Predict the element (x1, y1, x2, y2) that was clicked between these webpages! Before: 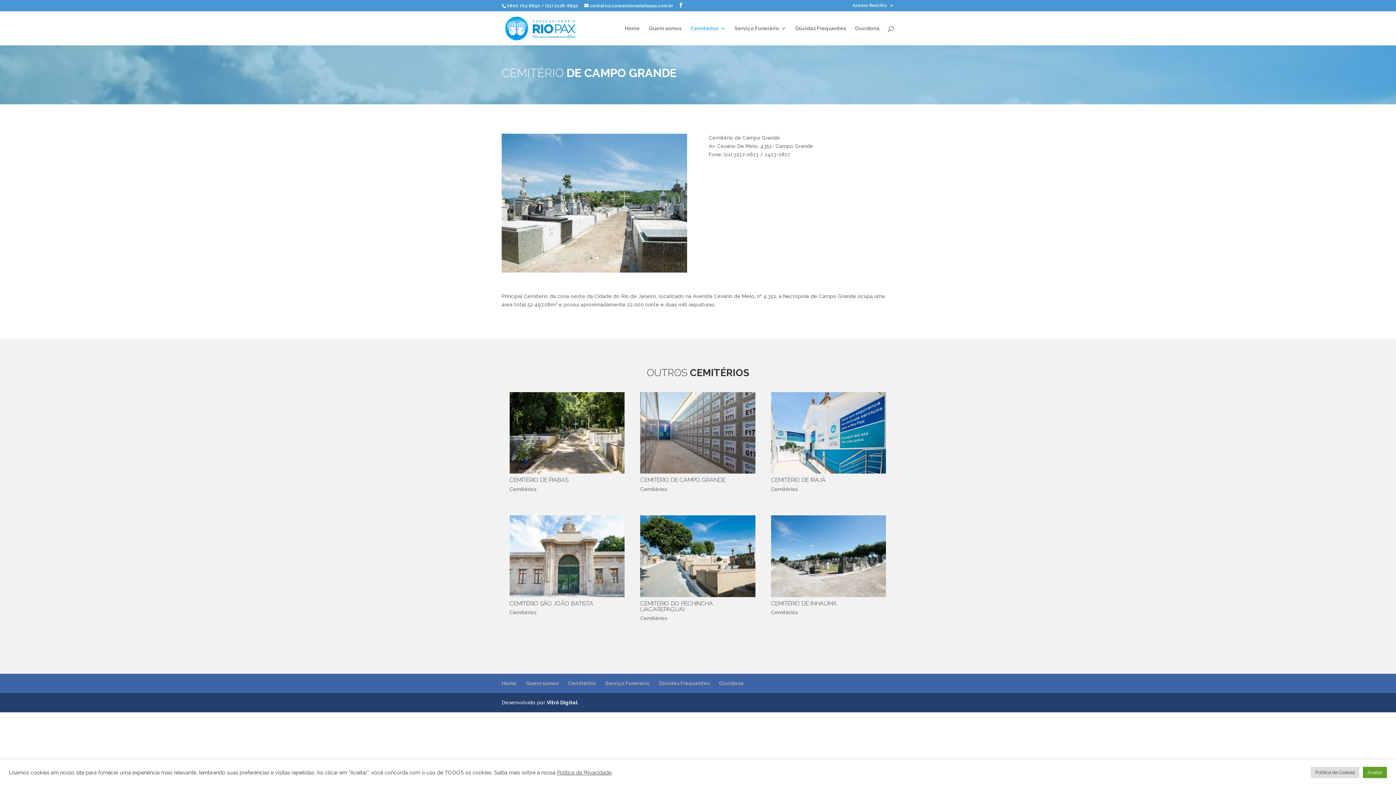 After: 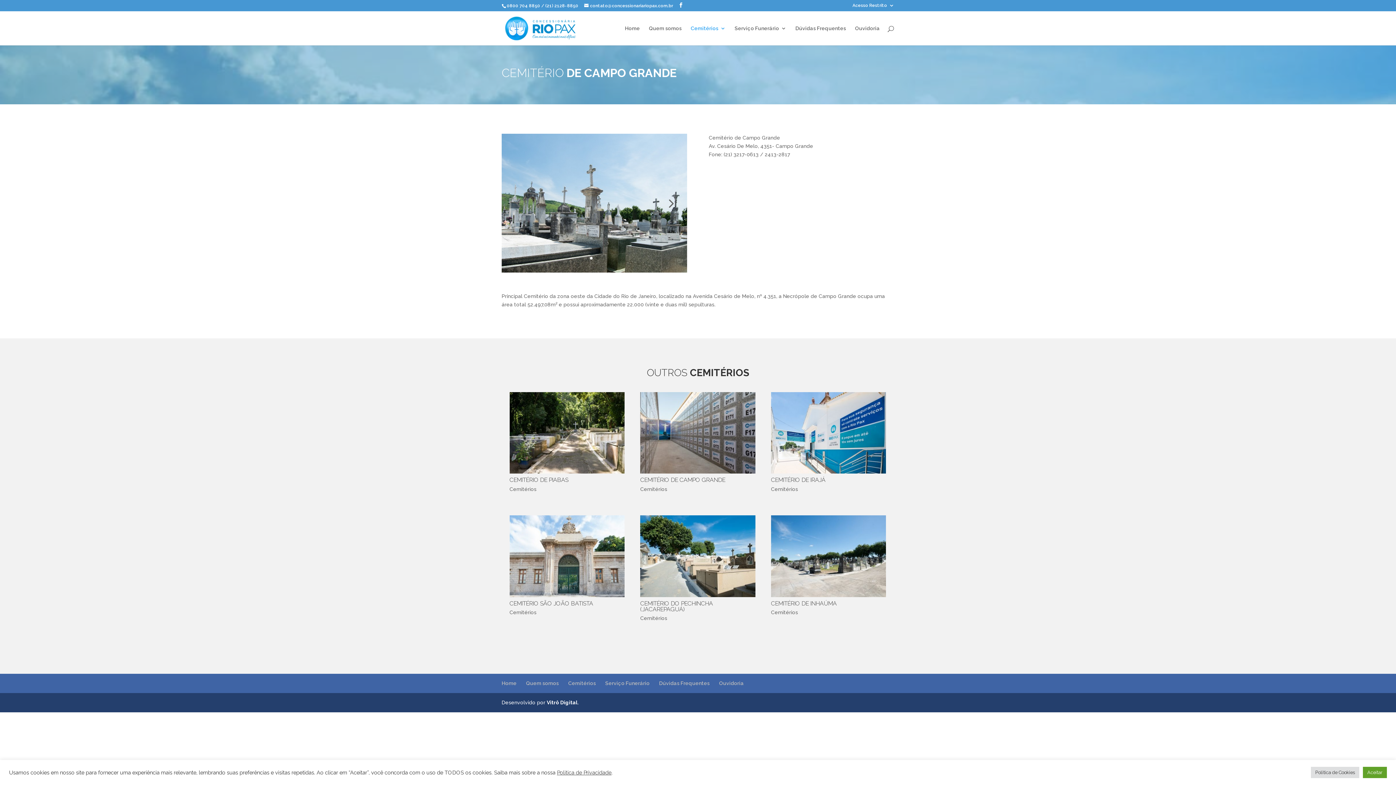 Action: bbox: (590, 257, 592, 259) label: 1